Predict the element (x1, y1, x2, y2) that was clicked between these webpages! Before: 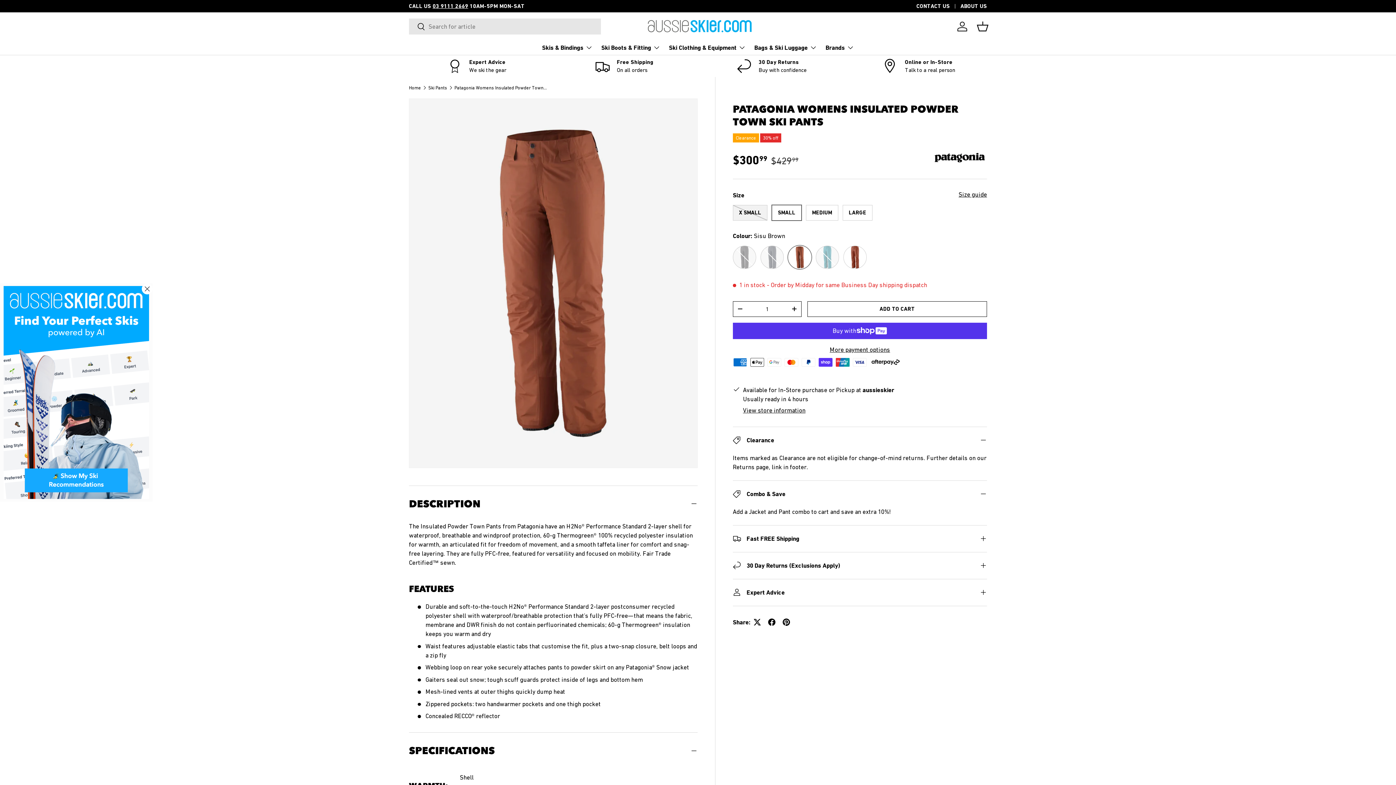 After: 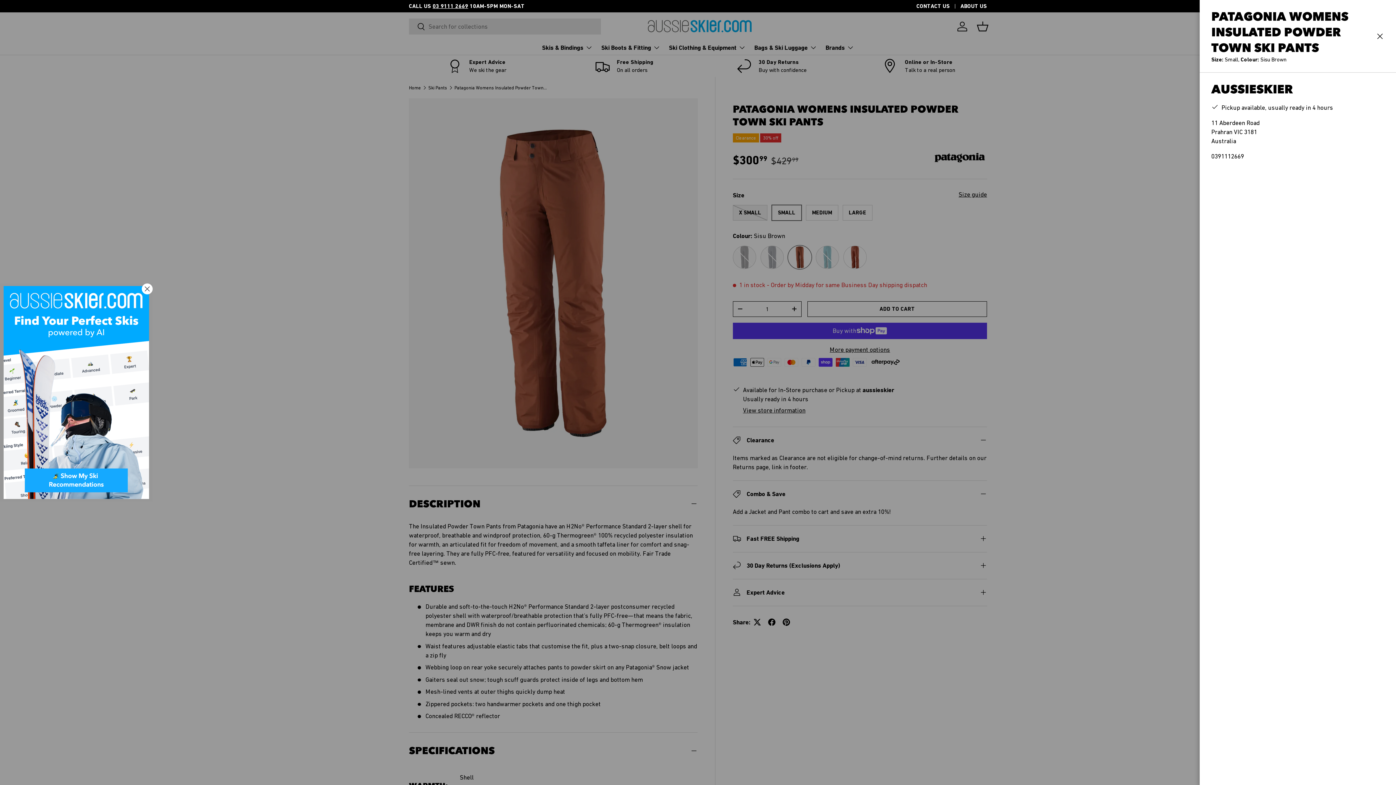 Action: bbox: (743, 406, 805, 414) label: View store information